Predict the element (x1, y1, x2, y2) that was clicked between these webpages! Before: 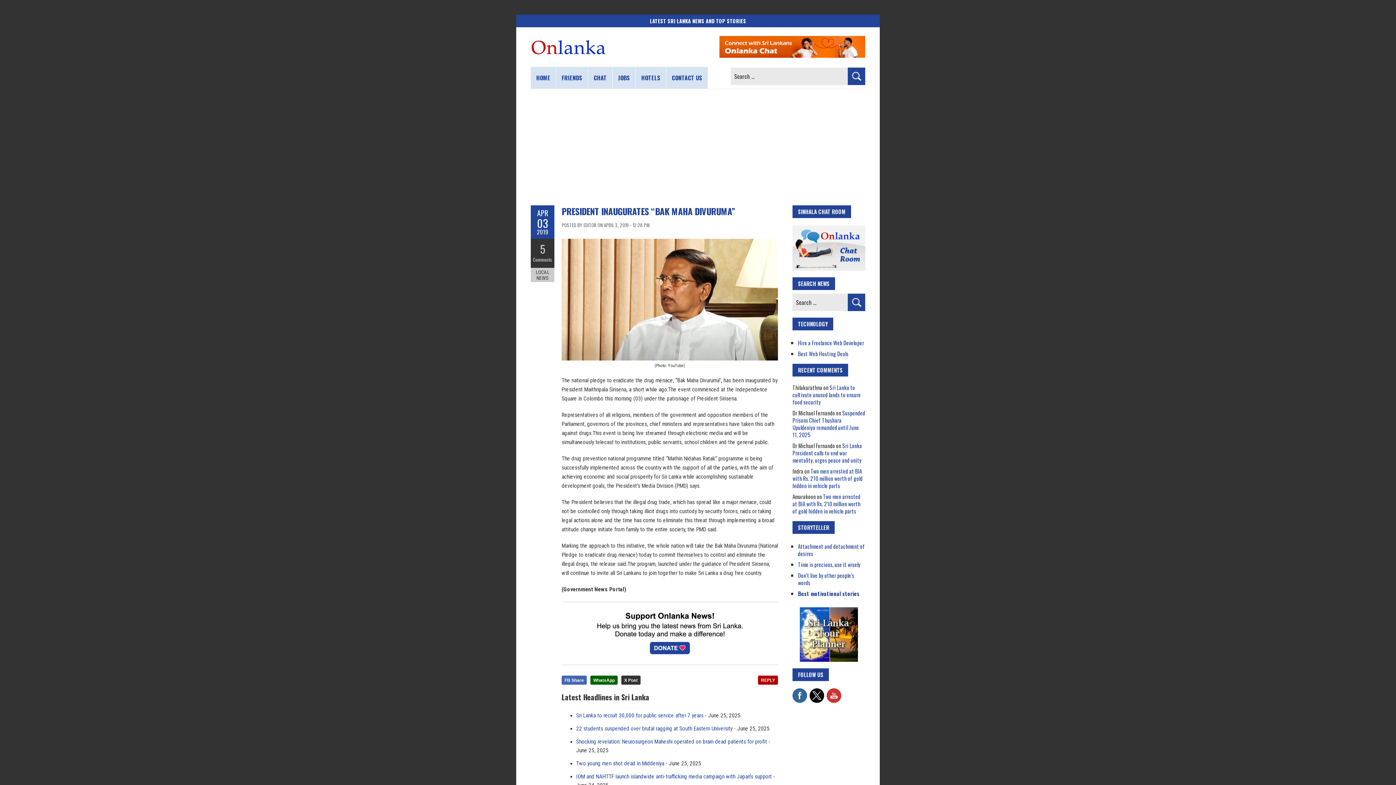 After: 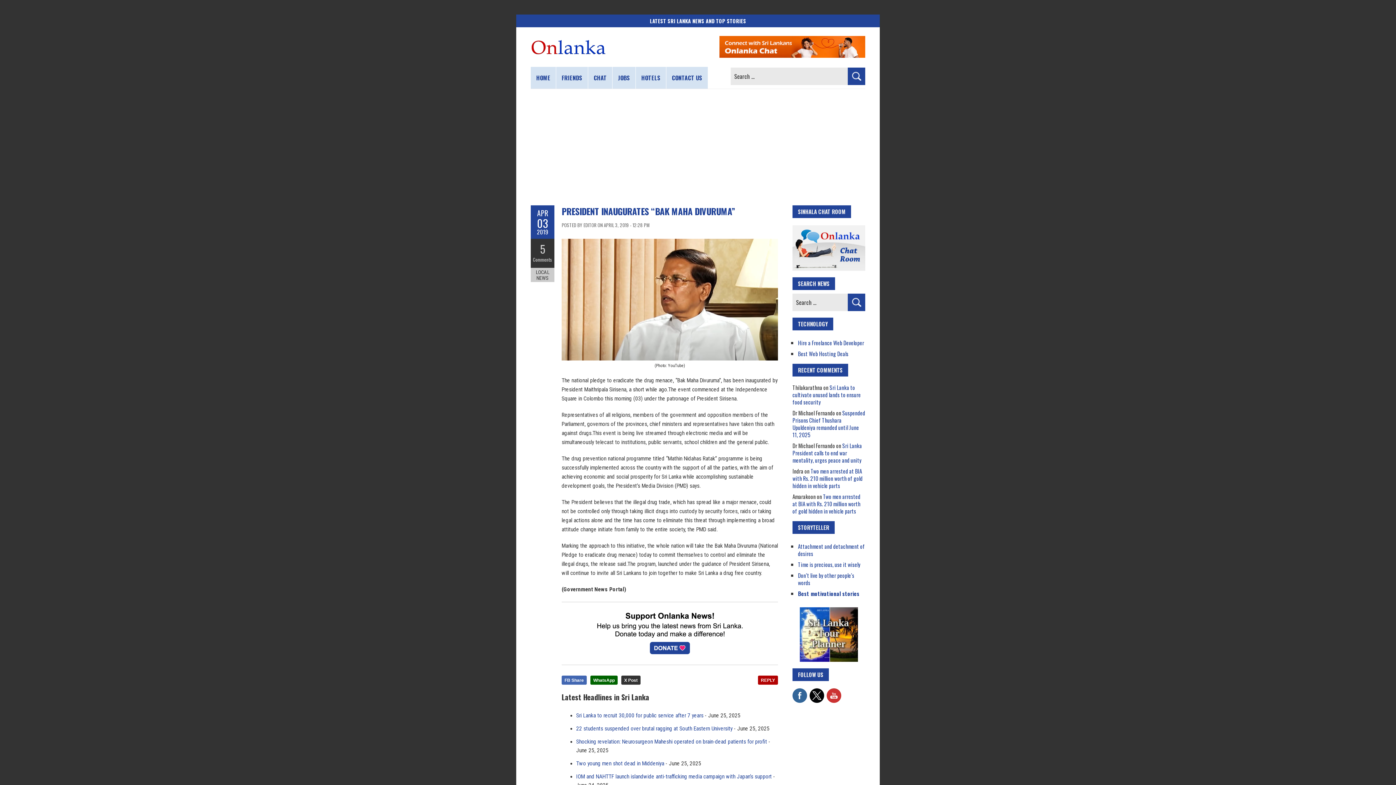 Action: bbox: (792, 688, 807, 696)